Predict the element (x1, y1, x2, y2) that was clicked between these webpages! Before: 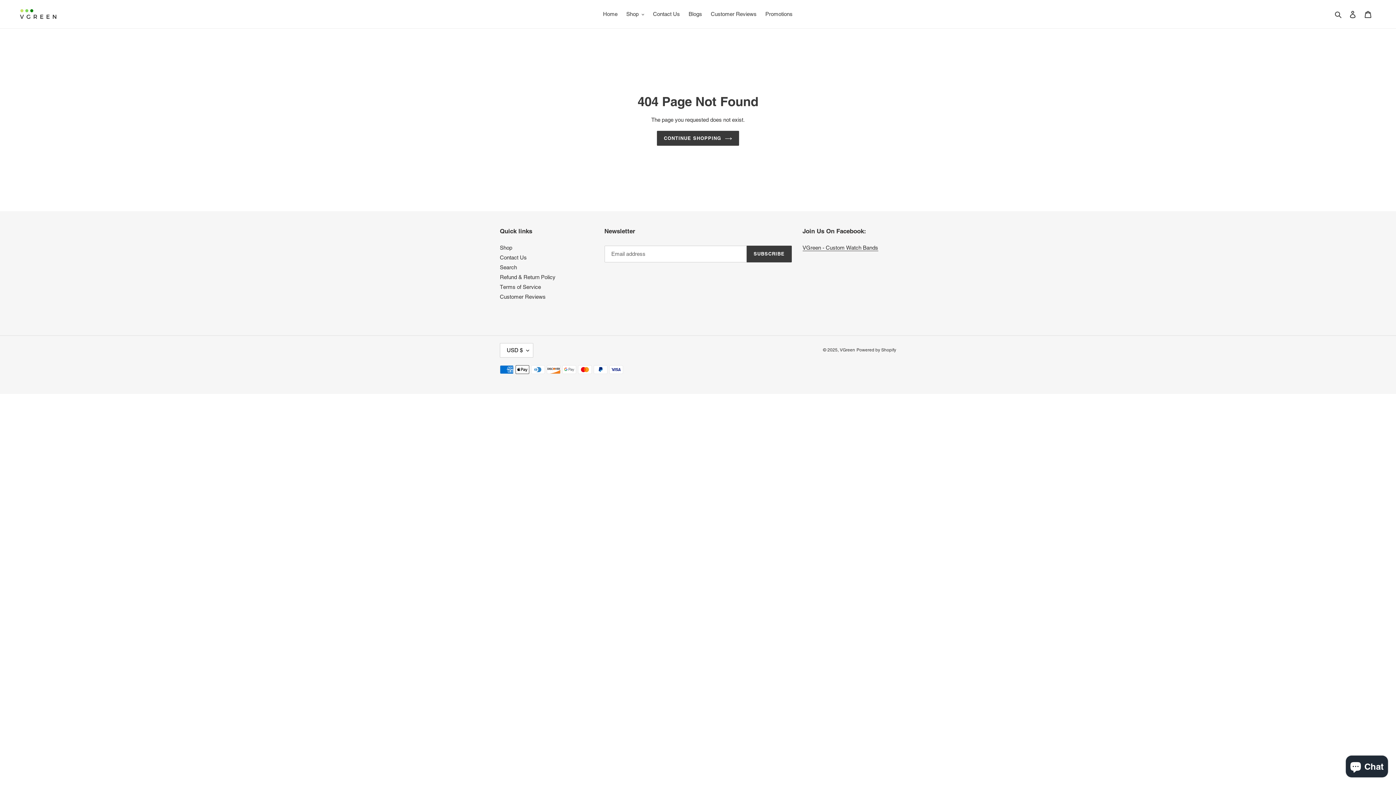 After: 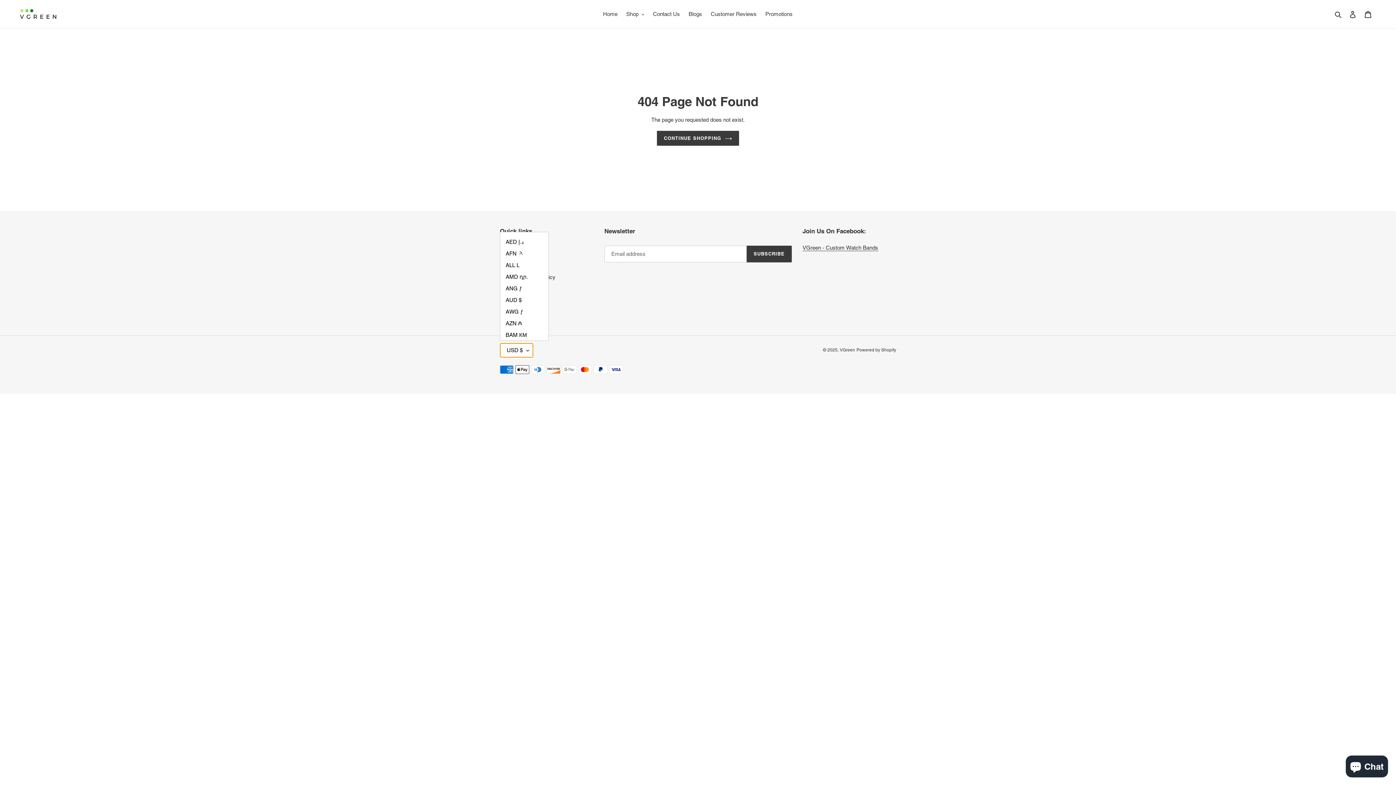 Action: bbox: (500, 343, 533, 357) label: USD $